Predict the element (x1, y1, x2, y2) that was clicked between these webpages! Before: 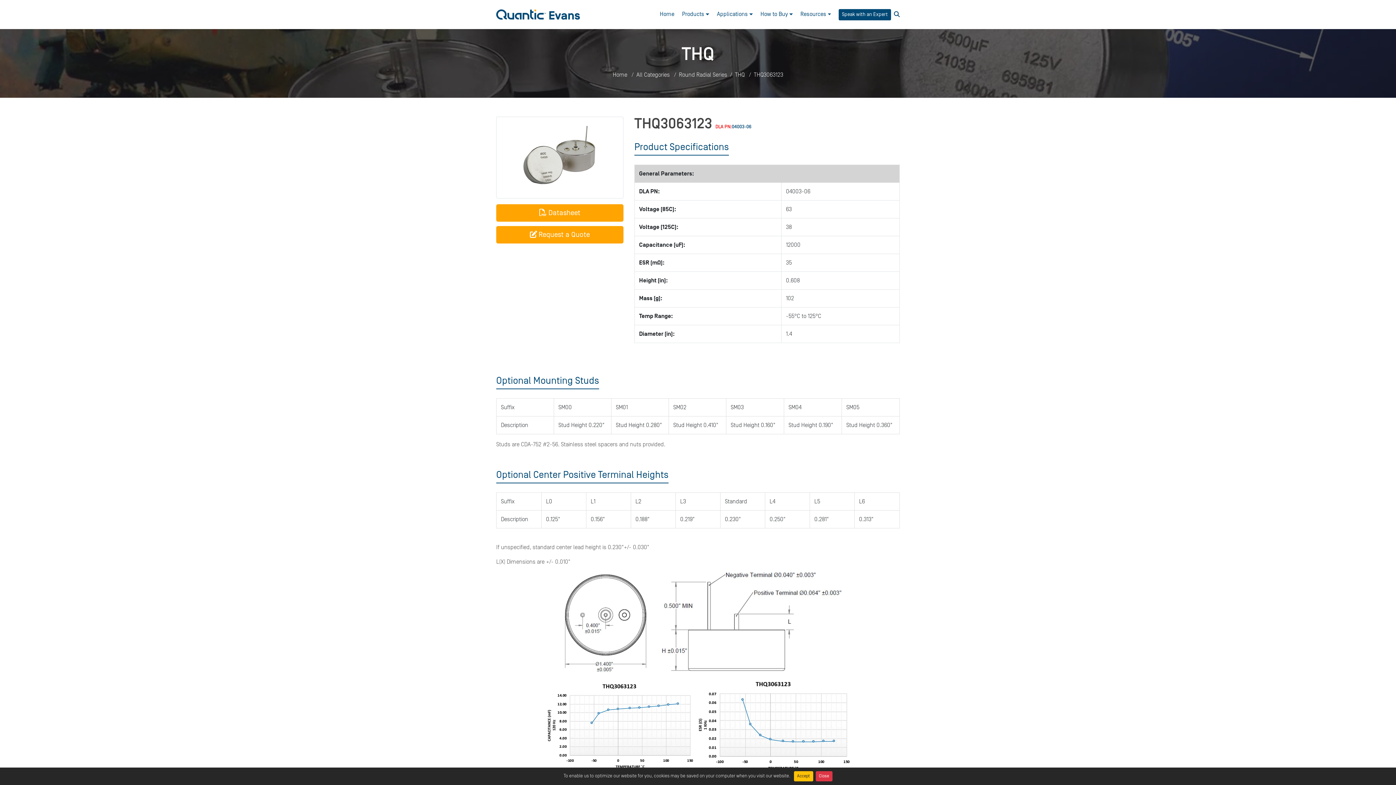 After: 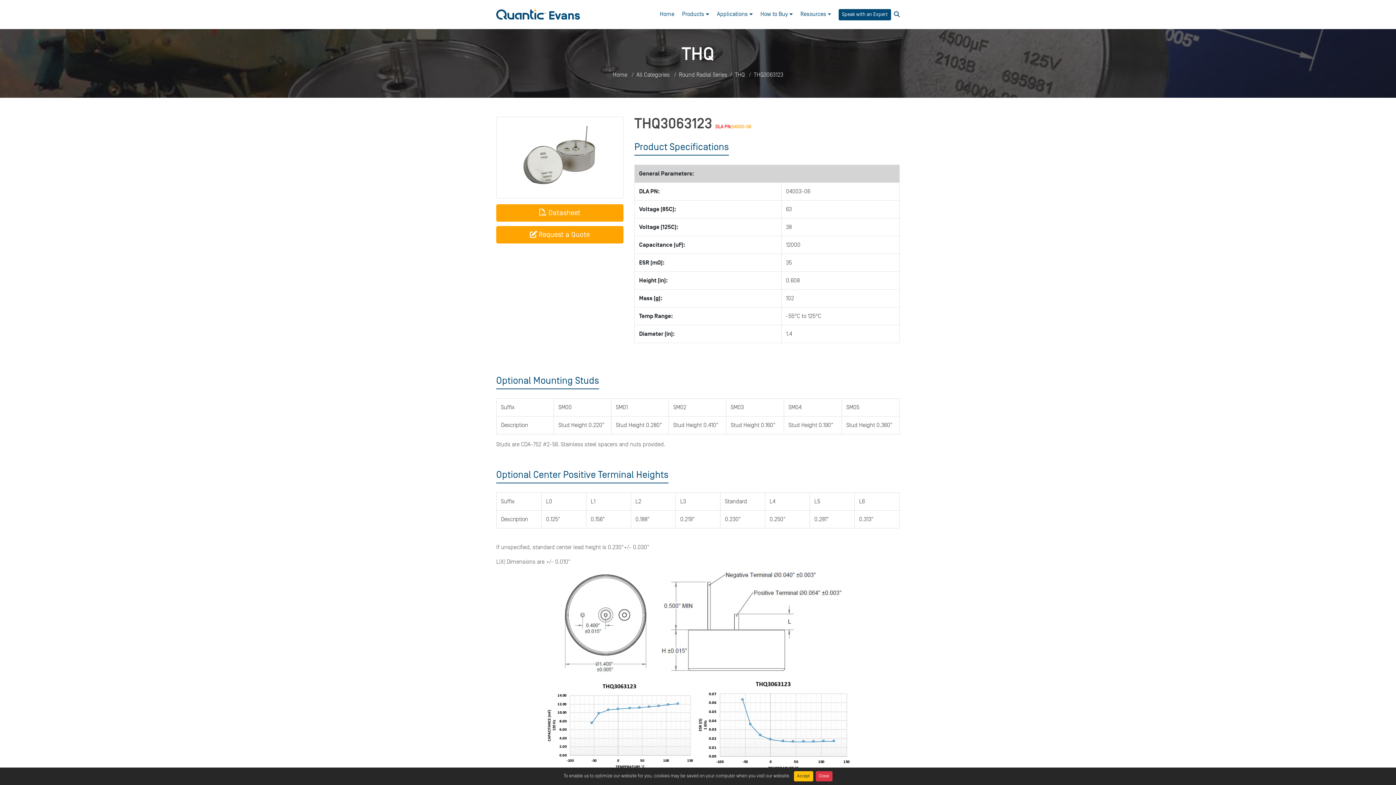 Action: label: 04003-06 bbox: (732, 124, 751, 129)